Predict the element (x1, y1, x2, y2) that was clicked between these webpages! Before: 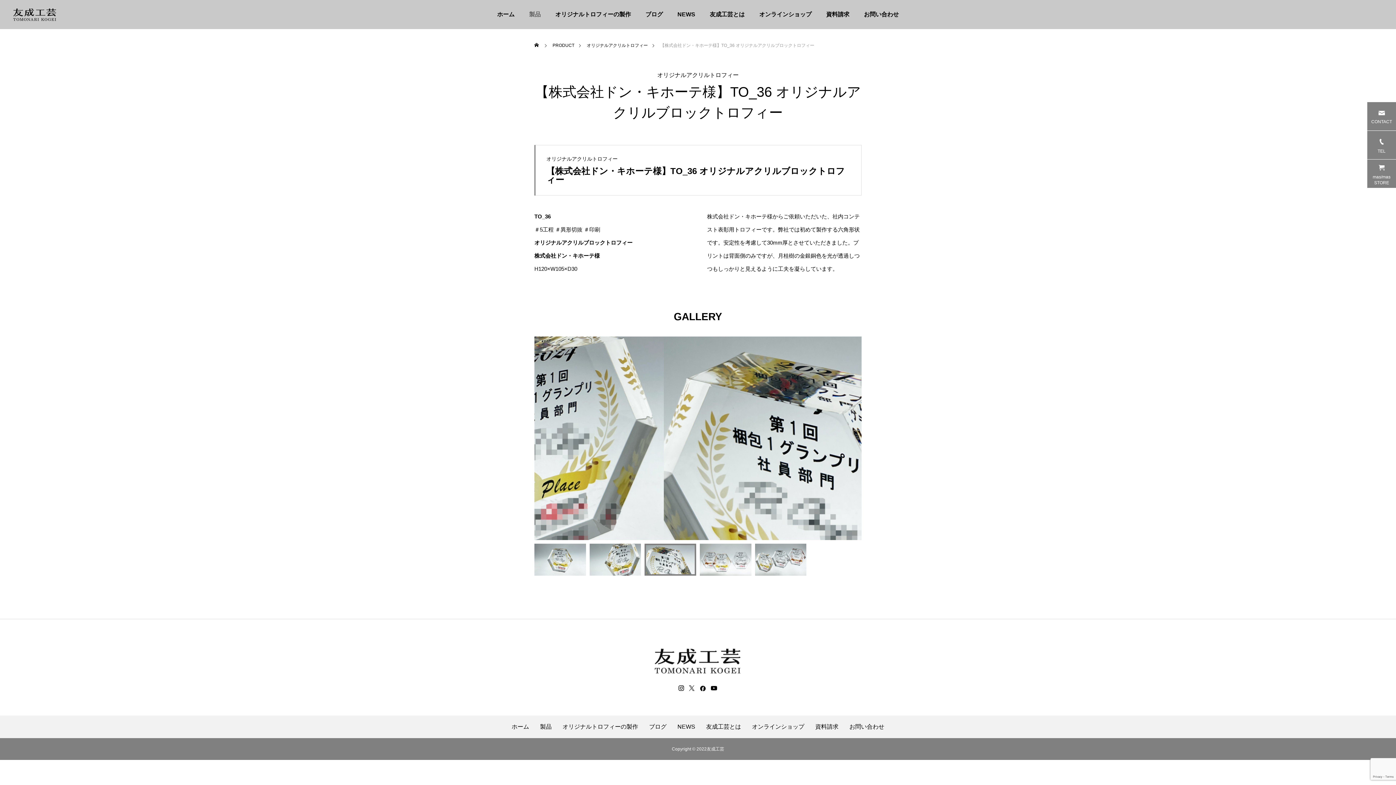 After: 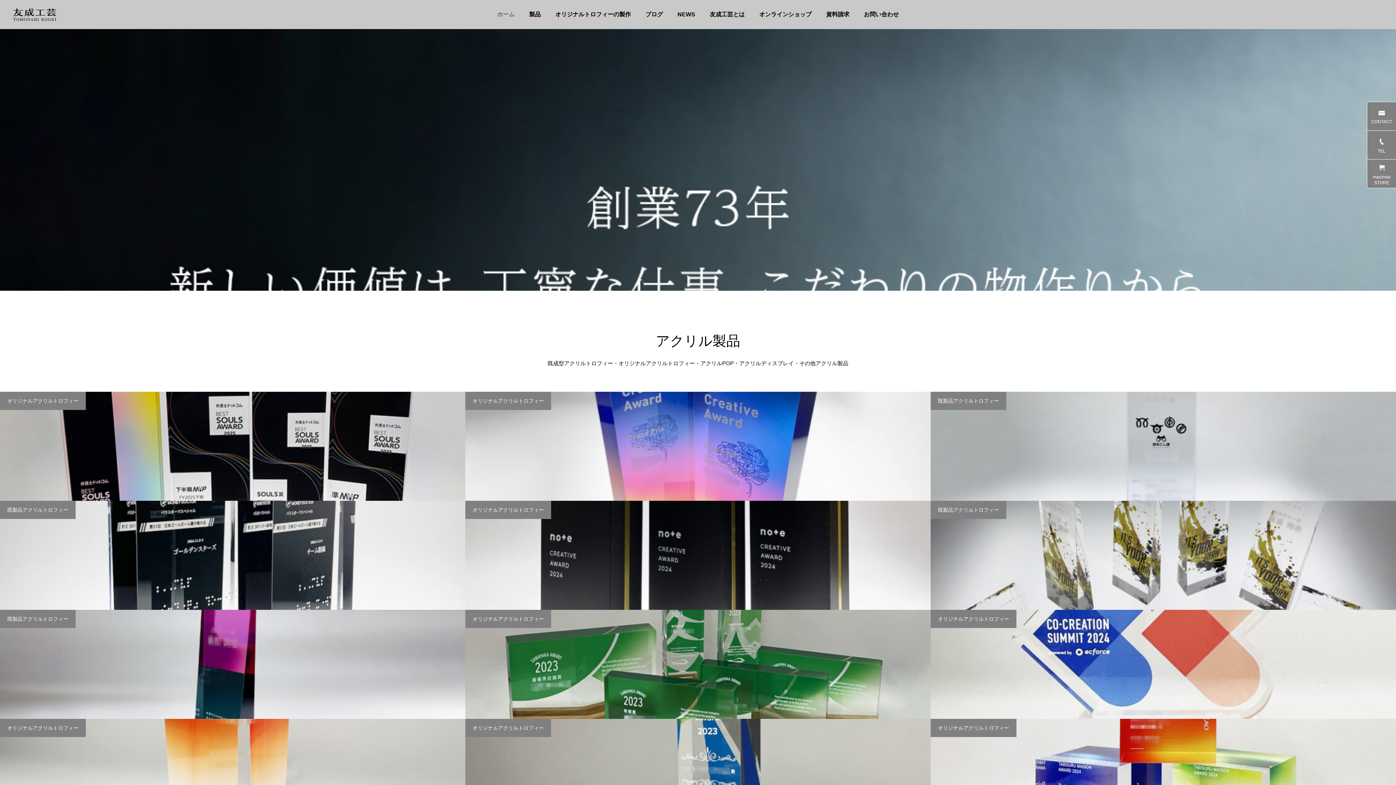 Action: bbox: (490, 0, 522, 29) label: ホーム